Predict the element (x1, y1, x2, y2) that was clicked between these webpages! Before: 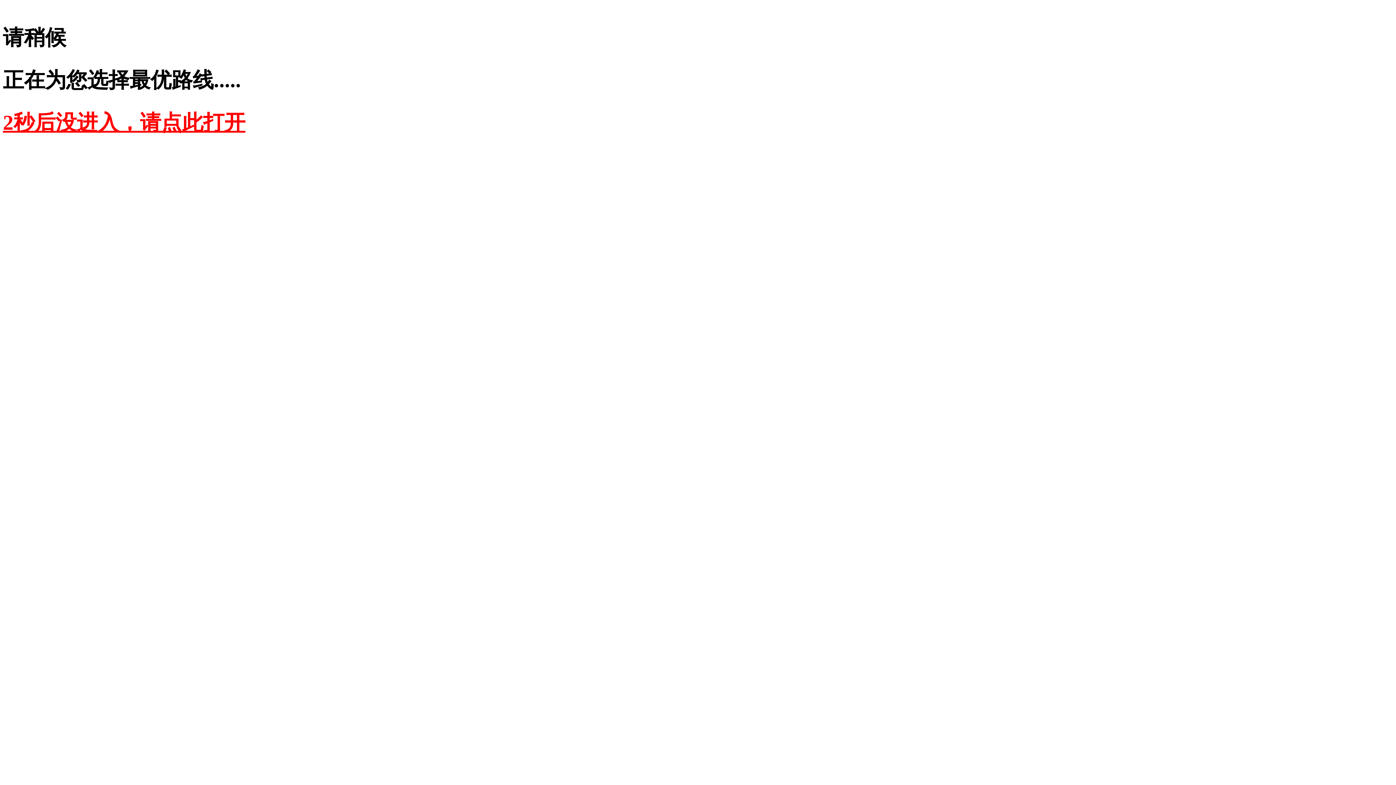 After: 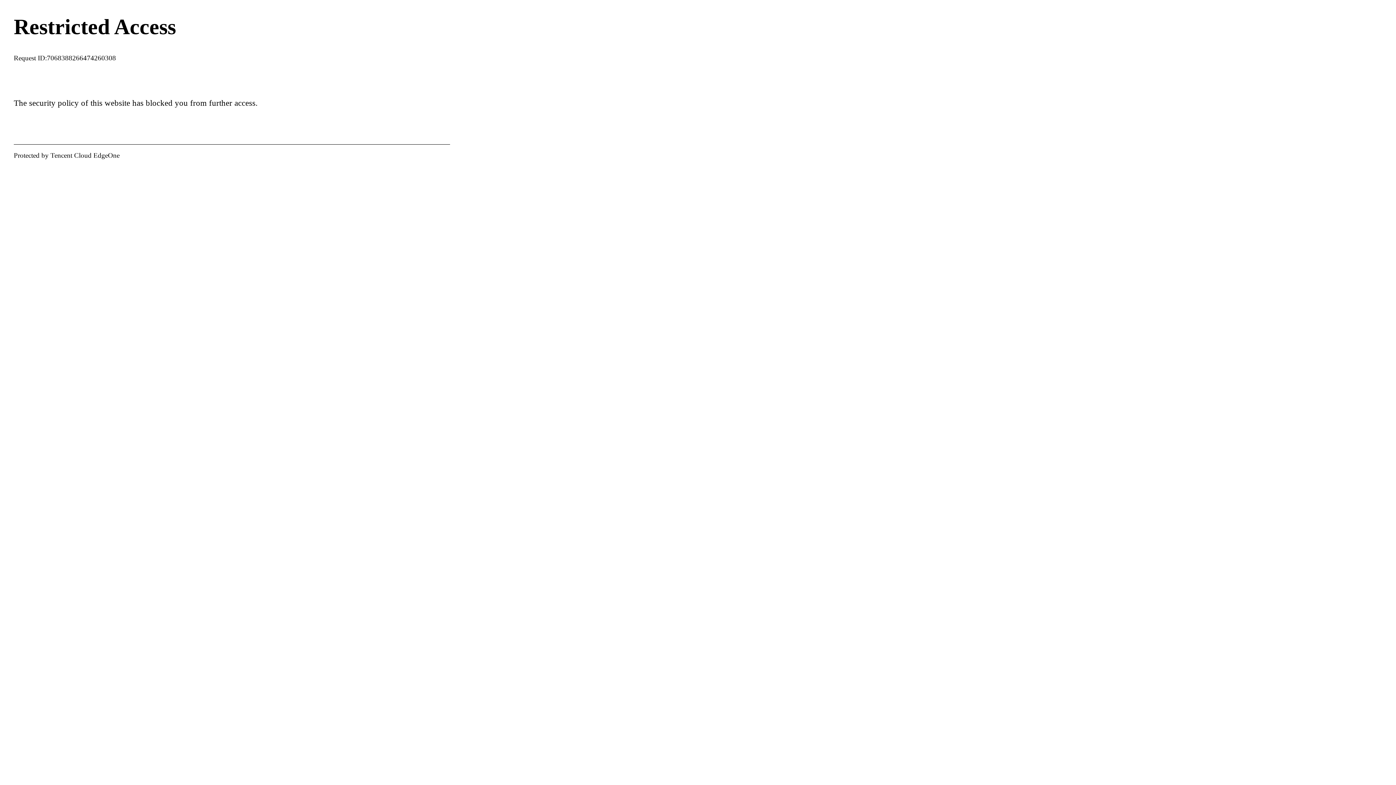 Action: label: 2秒后没进入，请点此打开 bbox: (2, 110, 245, 134)